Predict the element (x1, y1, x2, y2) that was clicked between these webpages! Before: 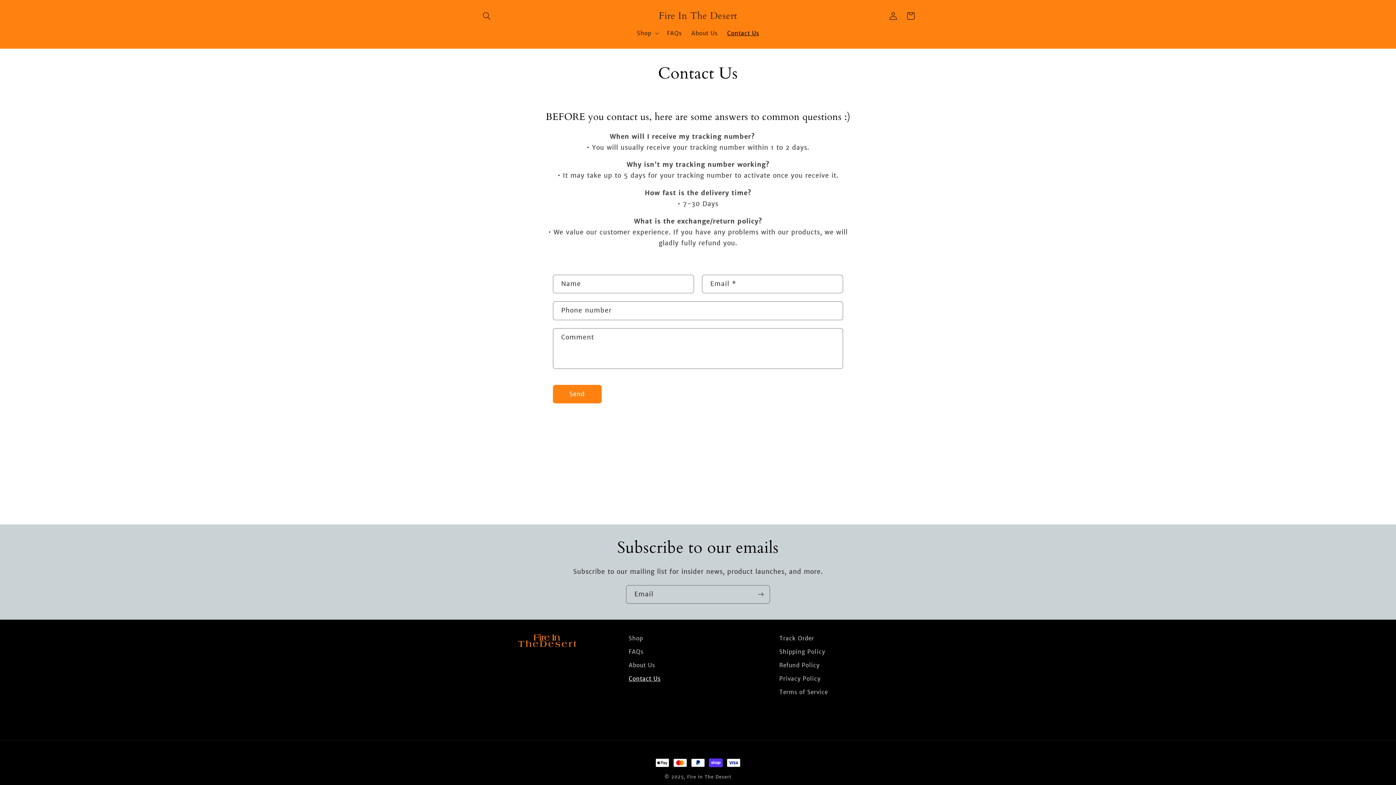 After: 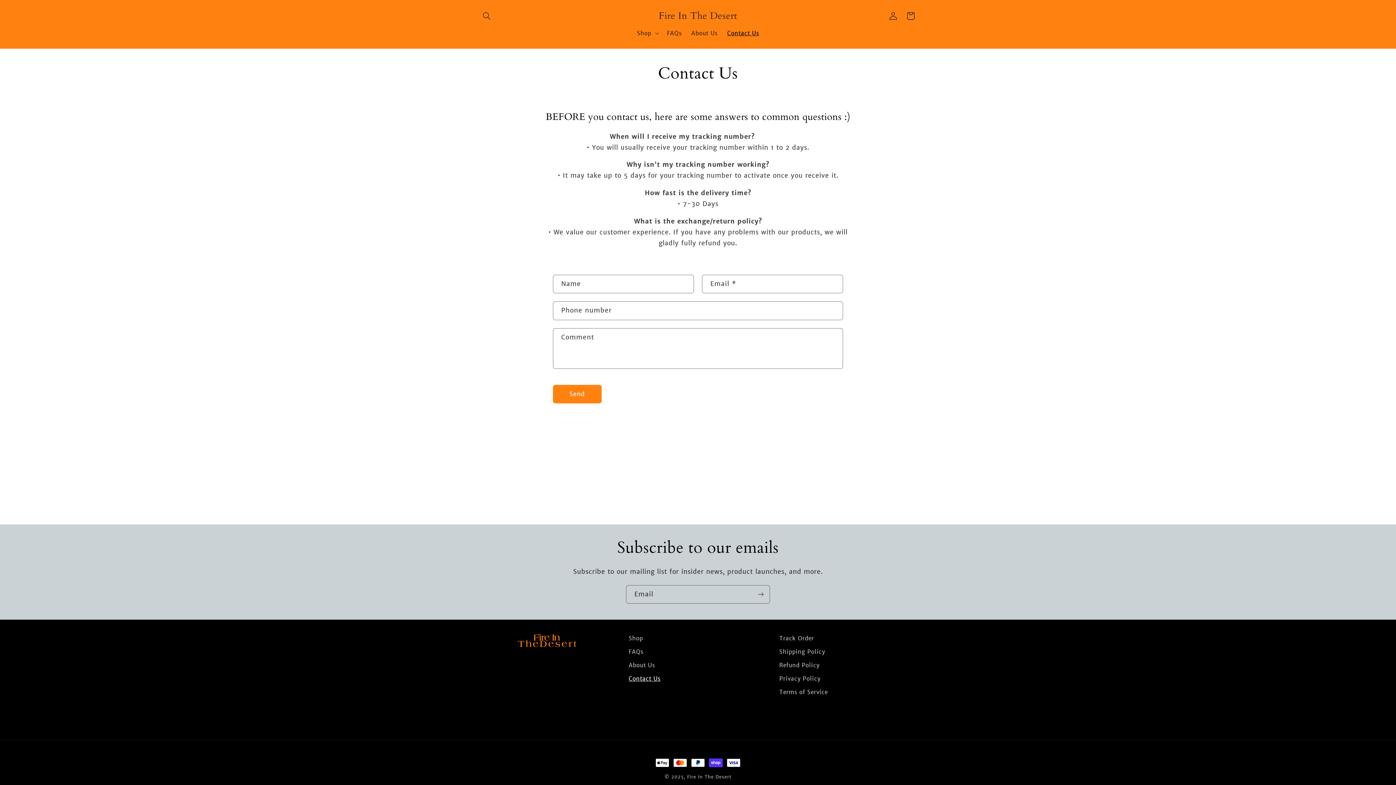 Action: bbox: (722, 24, 764, 41) label: Contact Us